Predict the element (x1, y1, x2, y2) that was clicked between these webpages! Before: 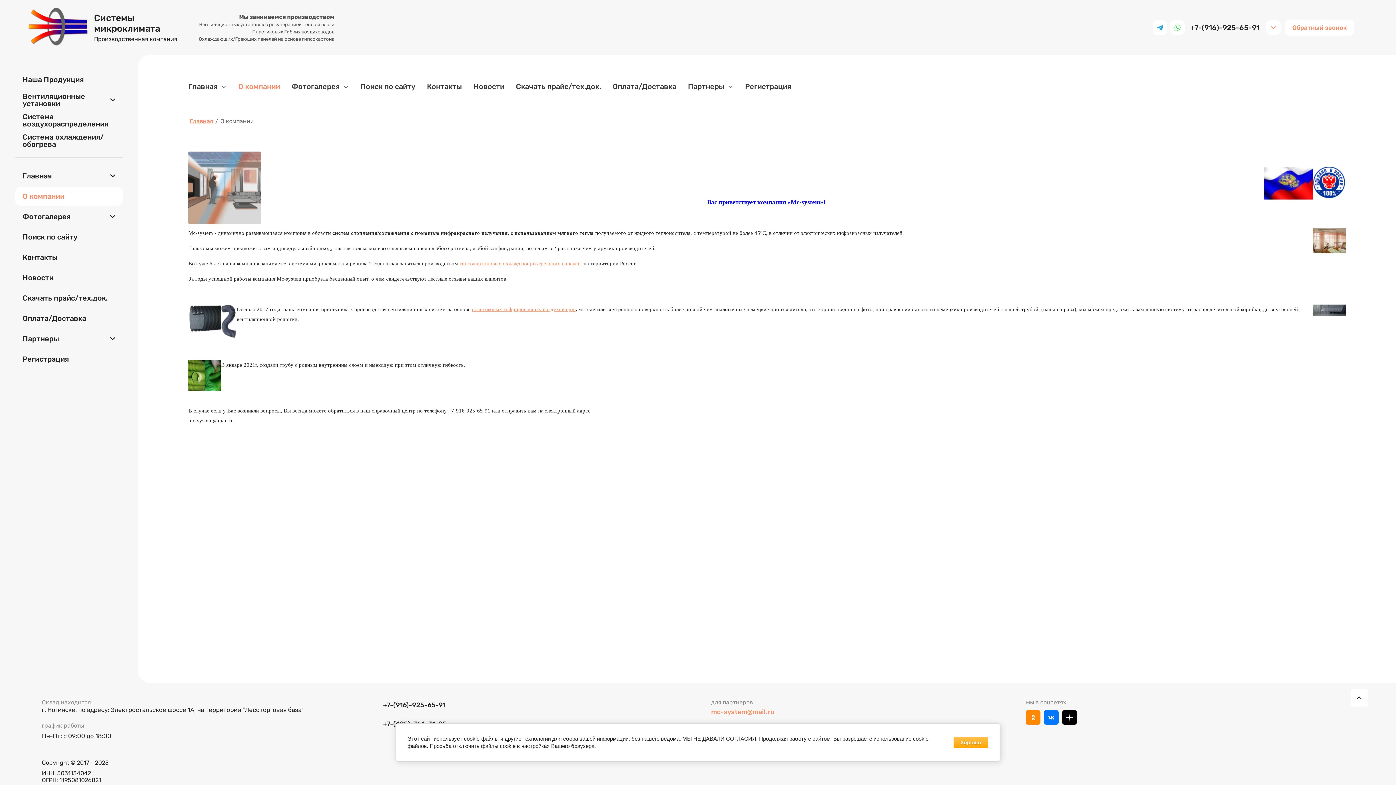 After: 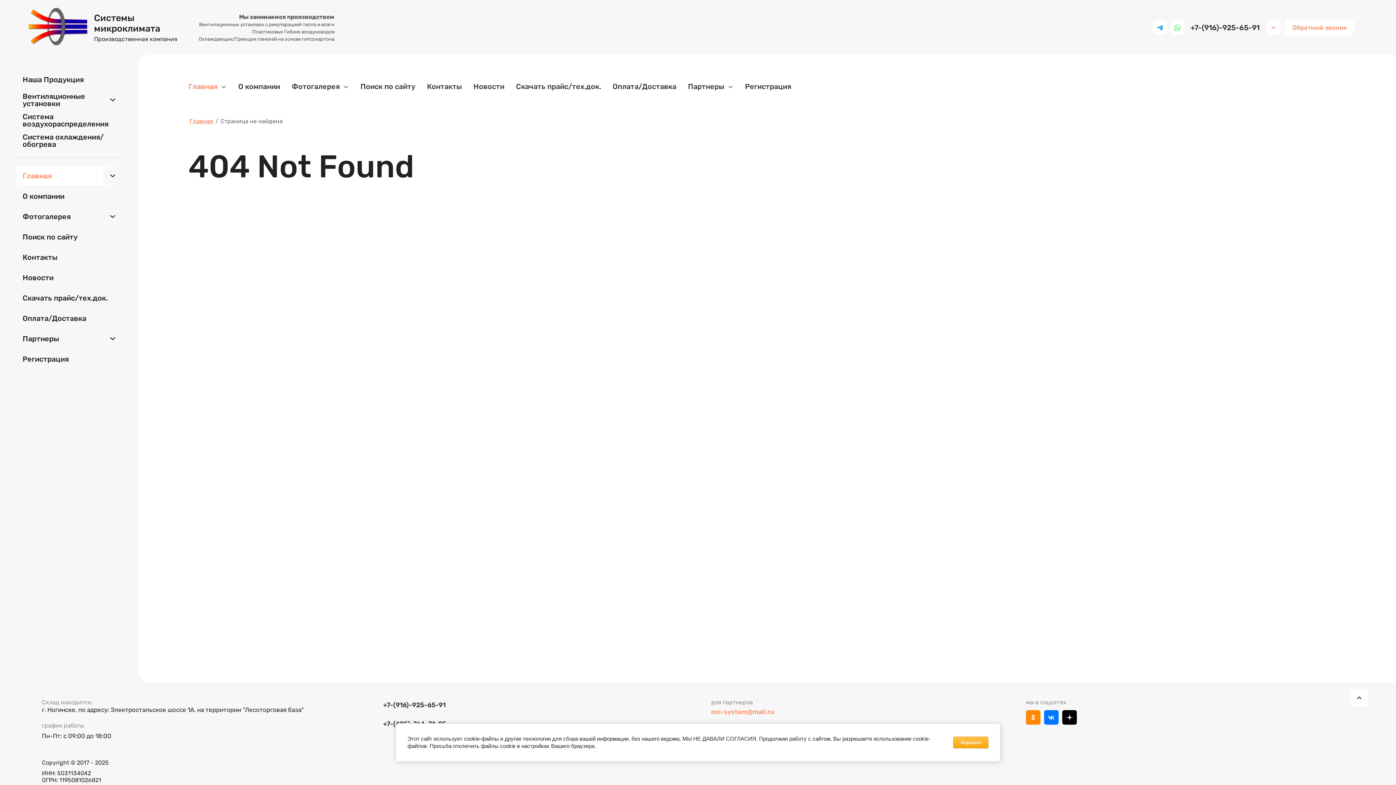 Action: label: Обратный звонок bbox: (1285, 19, 1354, 35)